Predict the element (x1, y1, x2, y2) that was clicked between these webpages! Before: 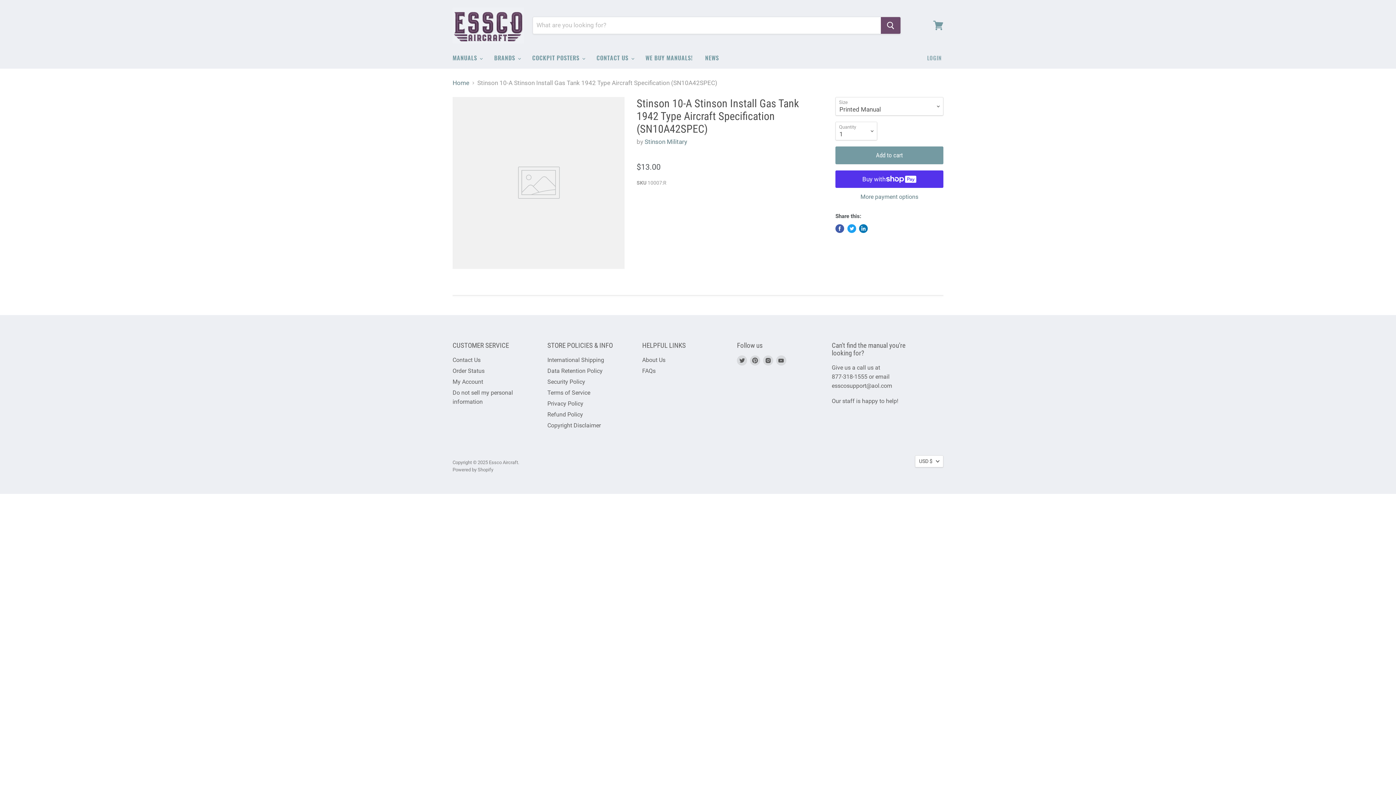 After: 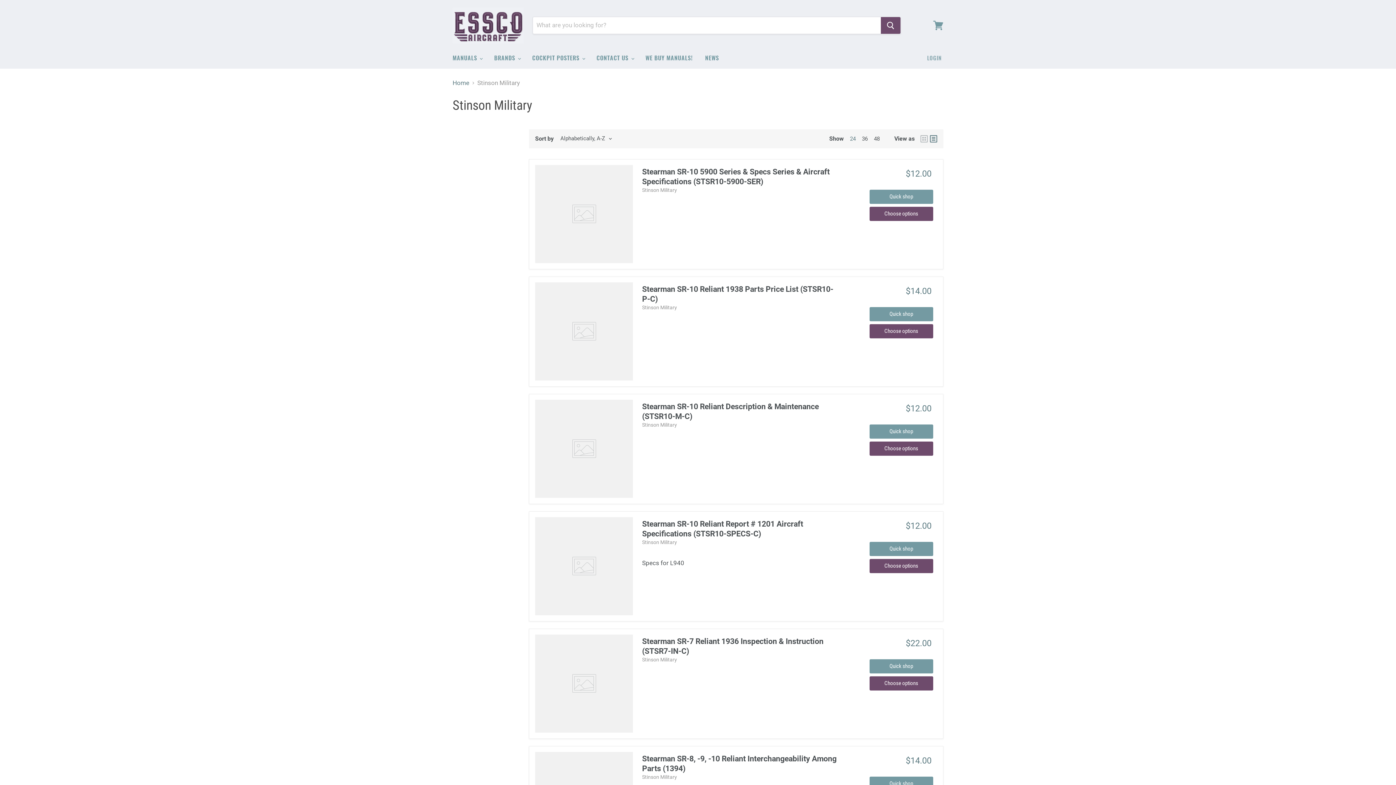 Action: bbox: (644, 138, 687, 145) label: Stinson Military